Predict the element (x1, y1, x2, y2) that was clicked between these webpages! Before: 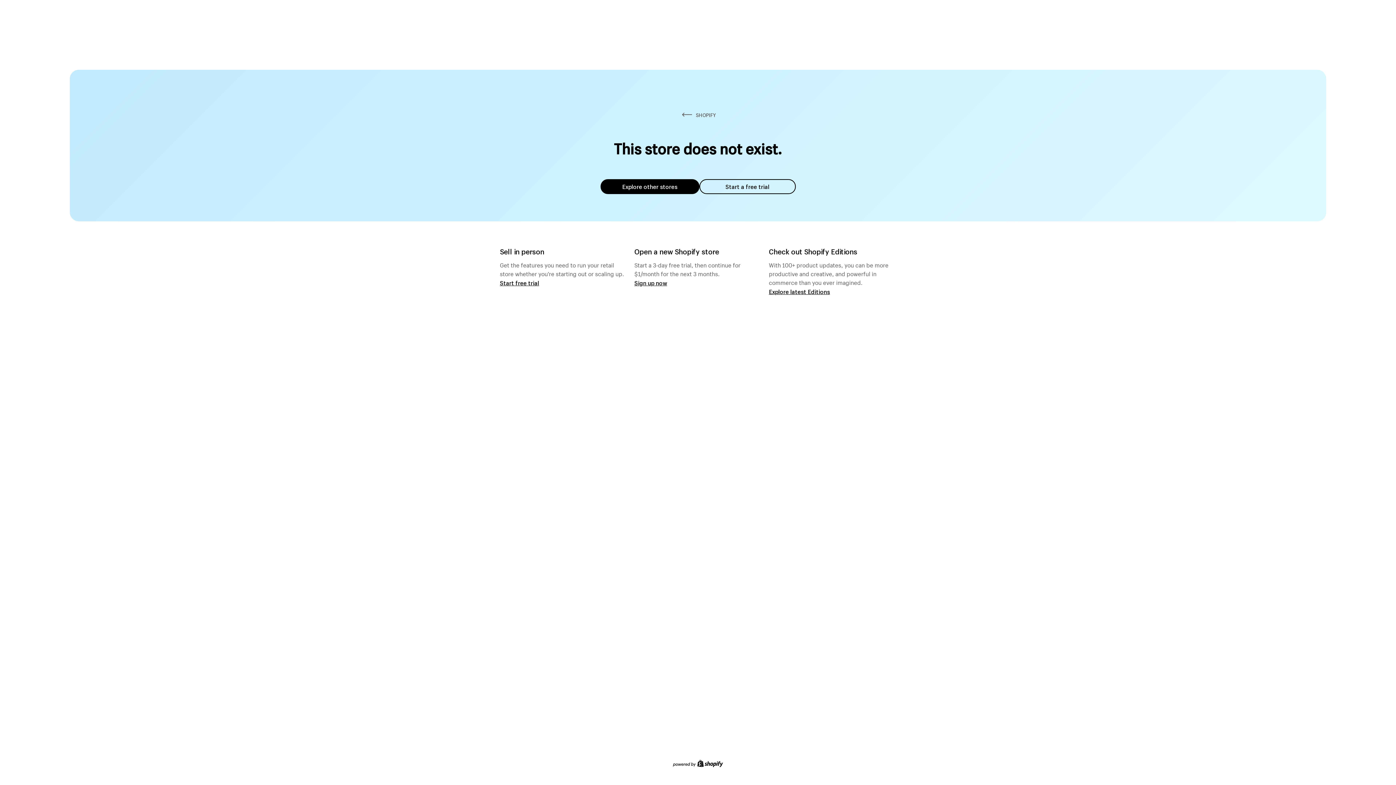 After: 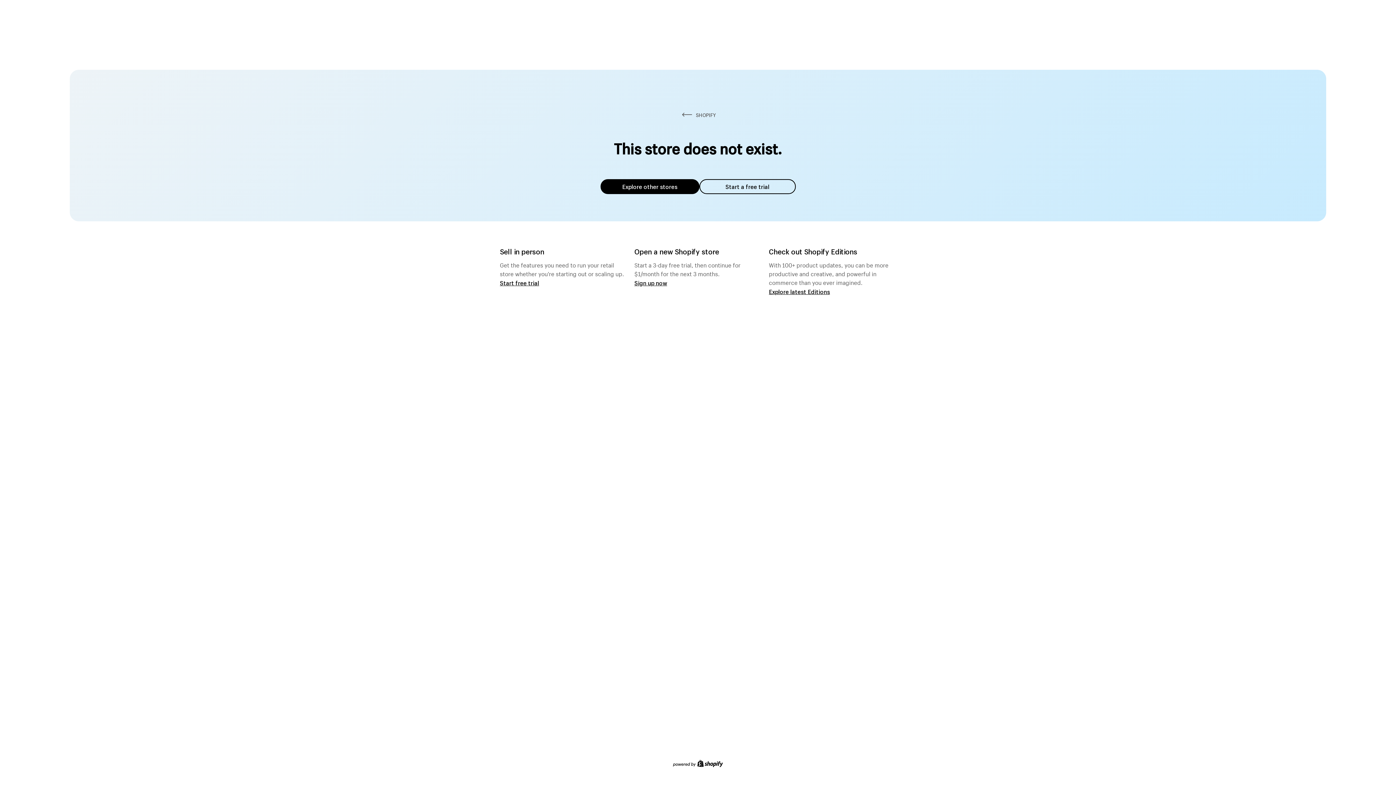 Action: label: Explore other stores bbox: (600, 179, 699, 194)